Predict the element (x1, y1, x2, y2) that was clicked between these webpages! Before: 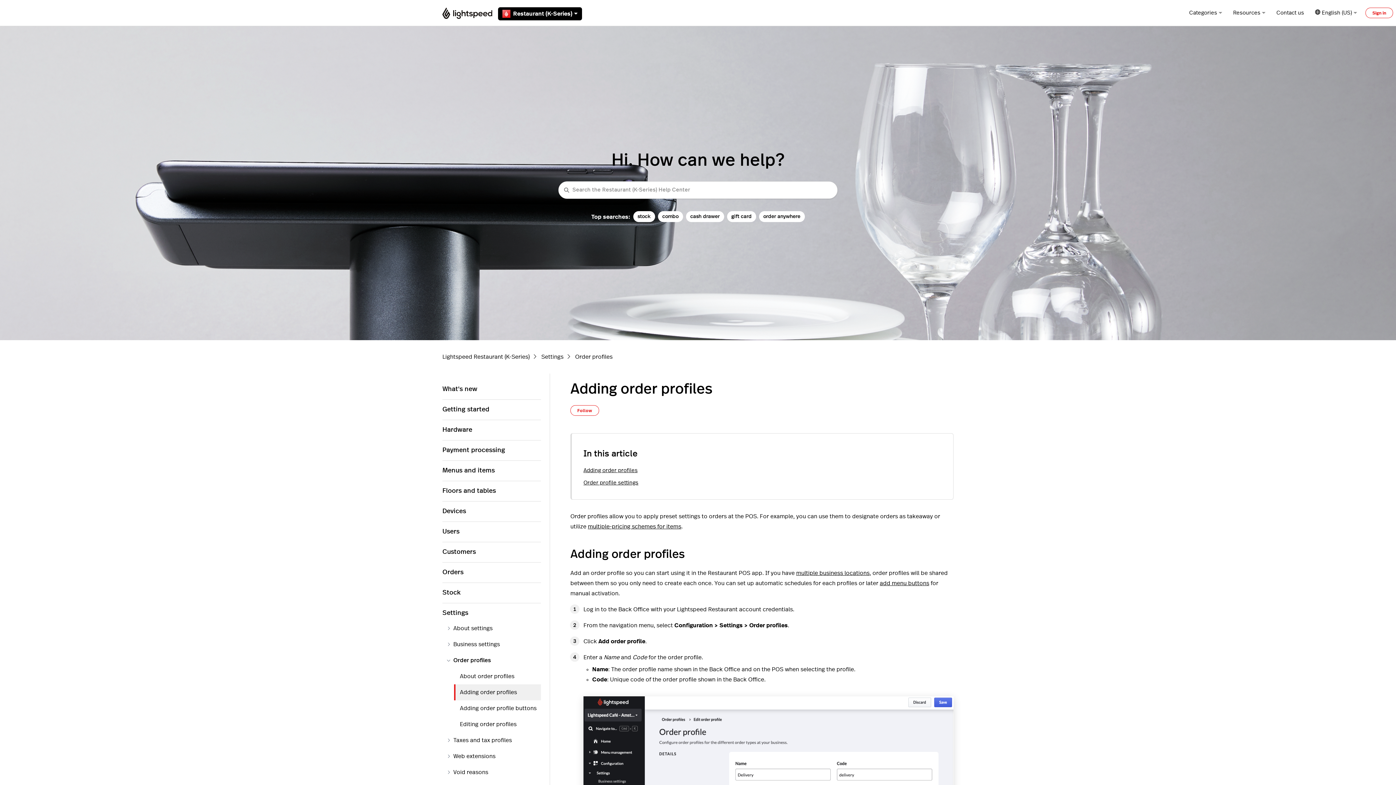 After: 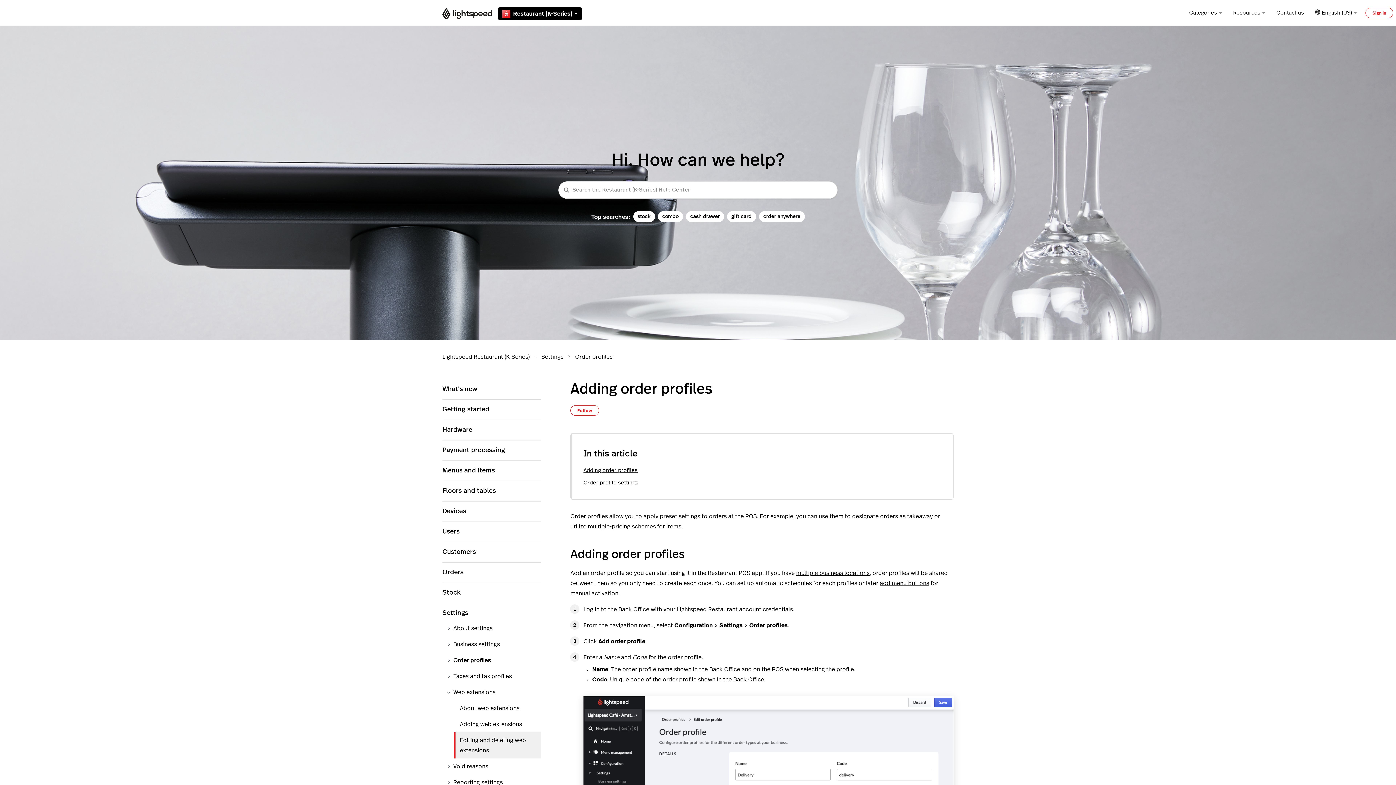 Action: bbox: (446, 748, 541, 764) label: Web extensions